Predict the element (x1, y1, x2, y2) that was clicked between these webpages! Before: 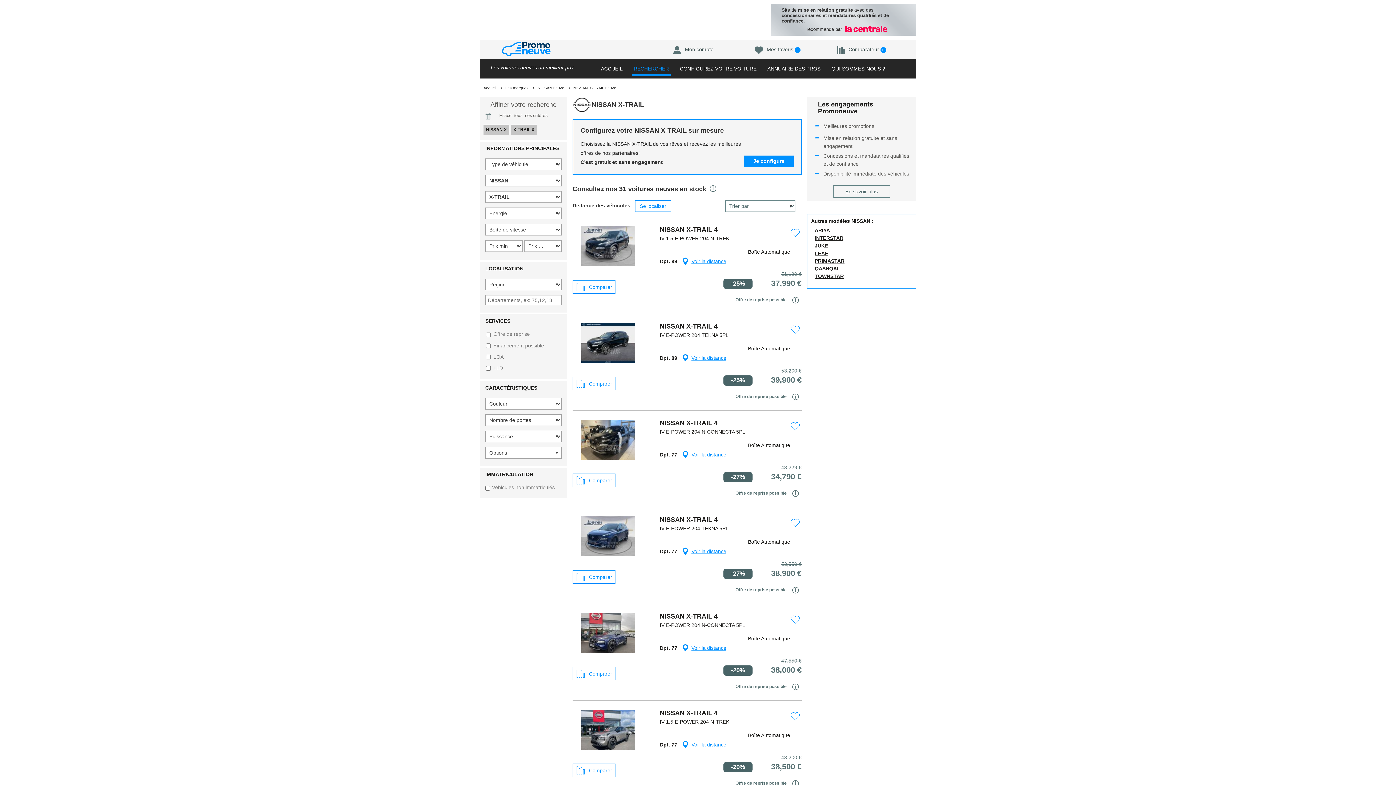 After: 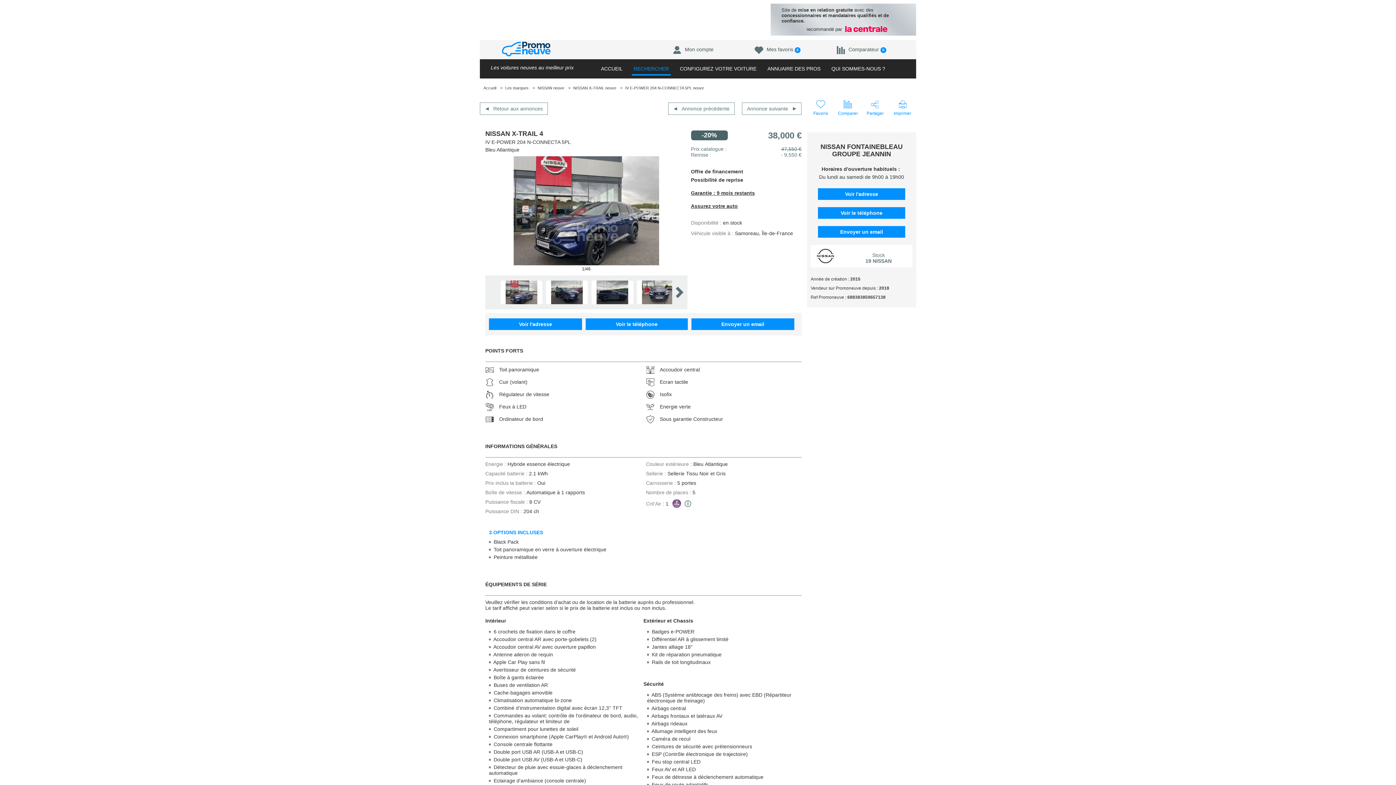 Action: bbox: (572, 613, 643, 653)